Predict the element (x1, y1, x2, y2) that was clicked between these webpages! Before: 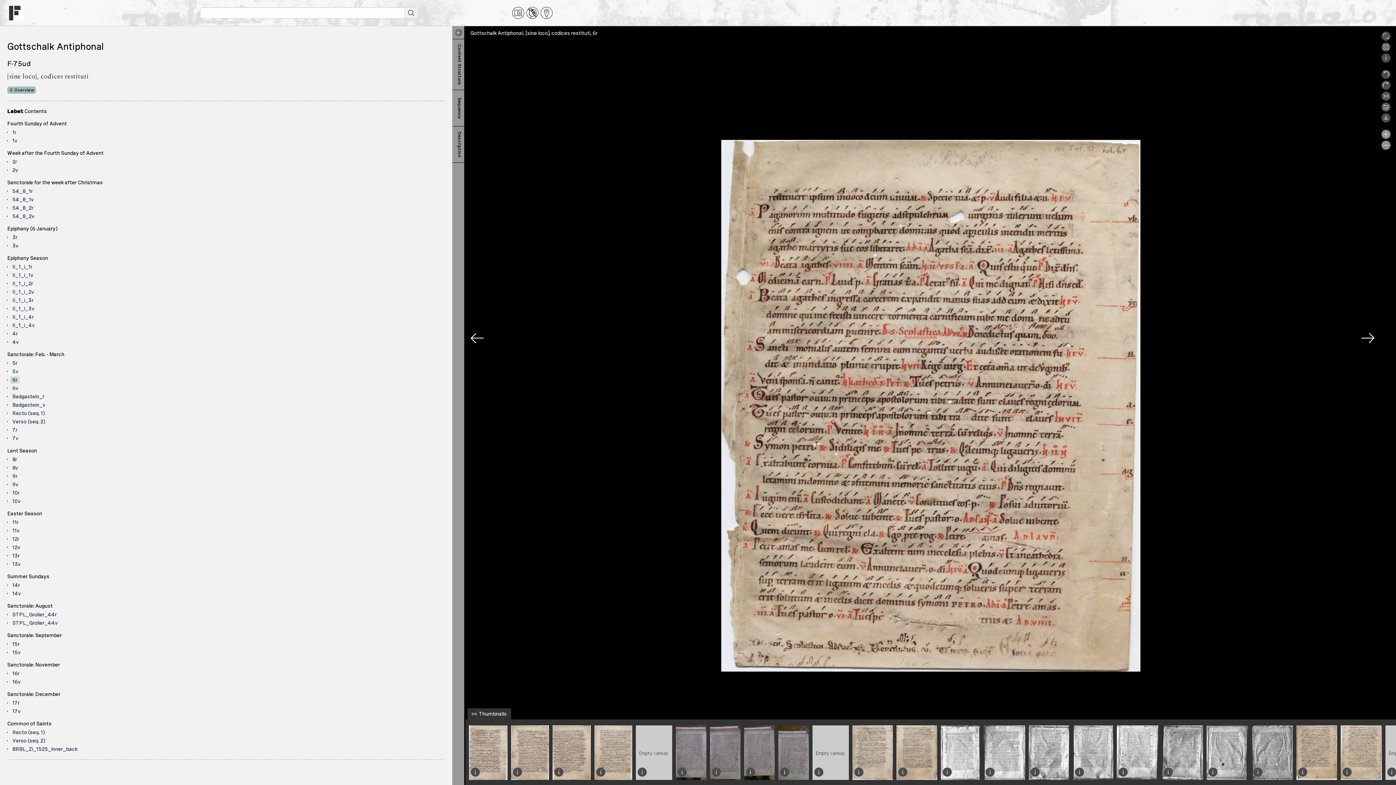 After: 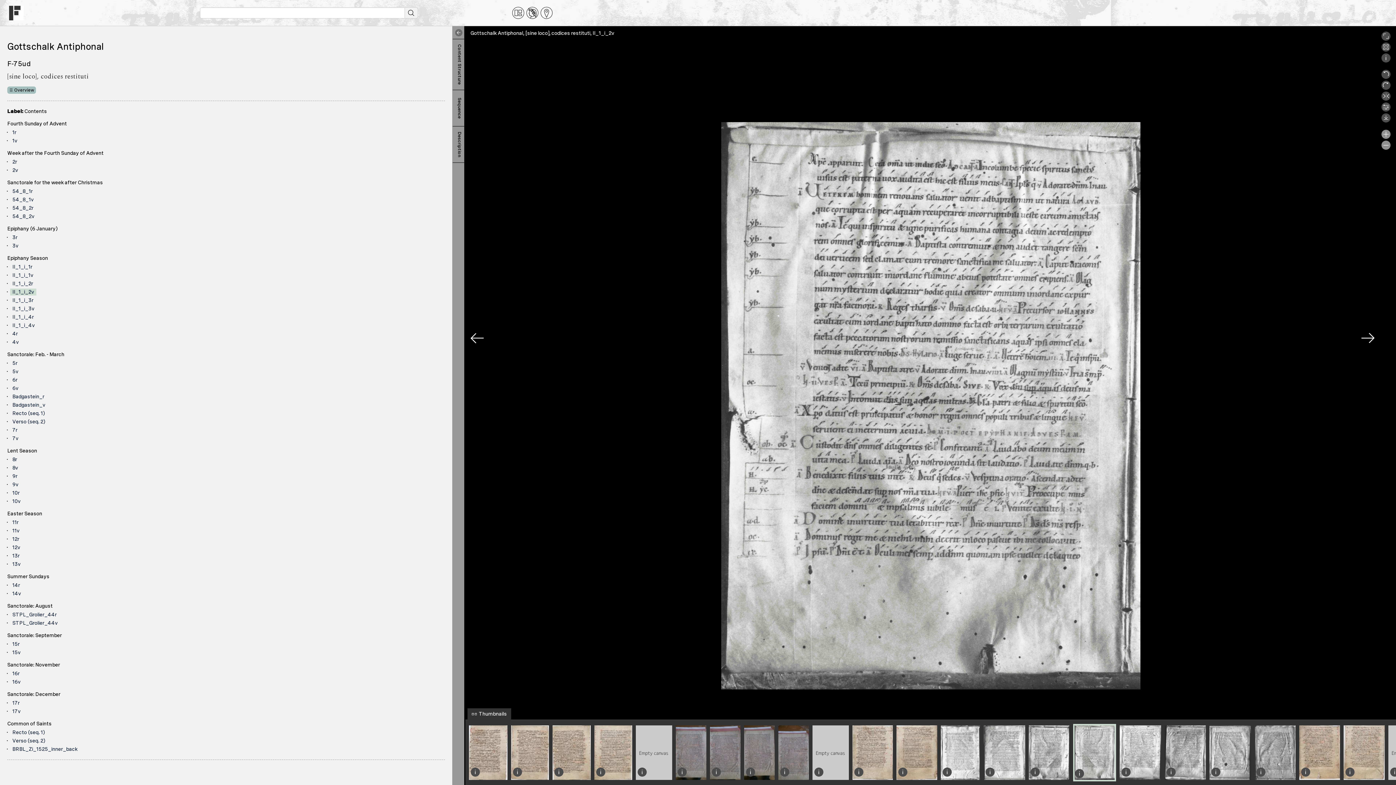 Action: bbox: (10, 288, 36, 295) label: II_1_i_2v